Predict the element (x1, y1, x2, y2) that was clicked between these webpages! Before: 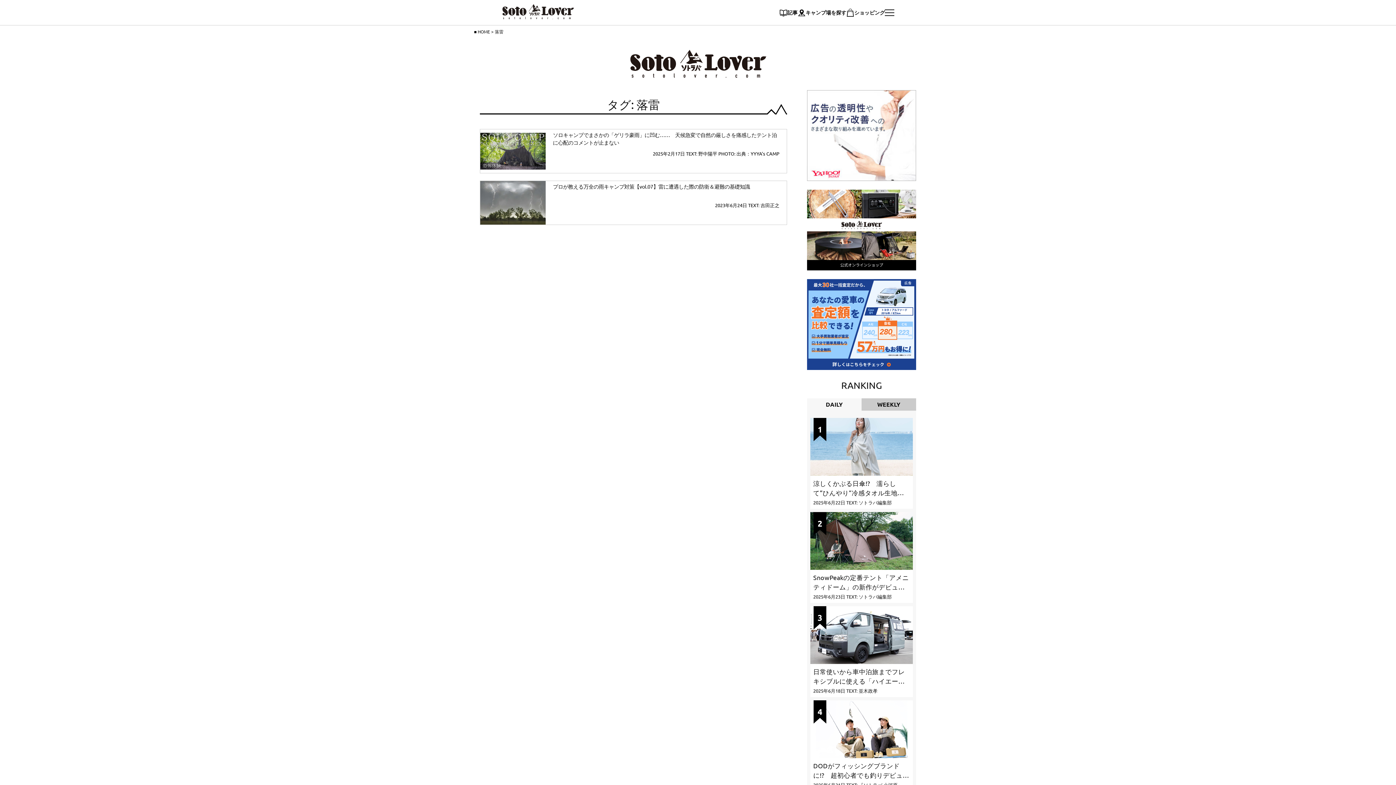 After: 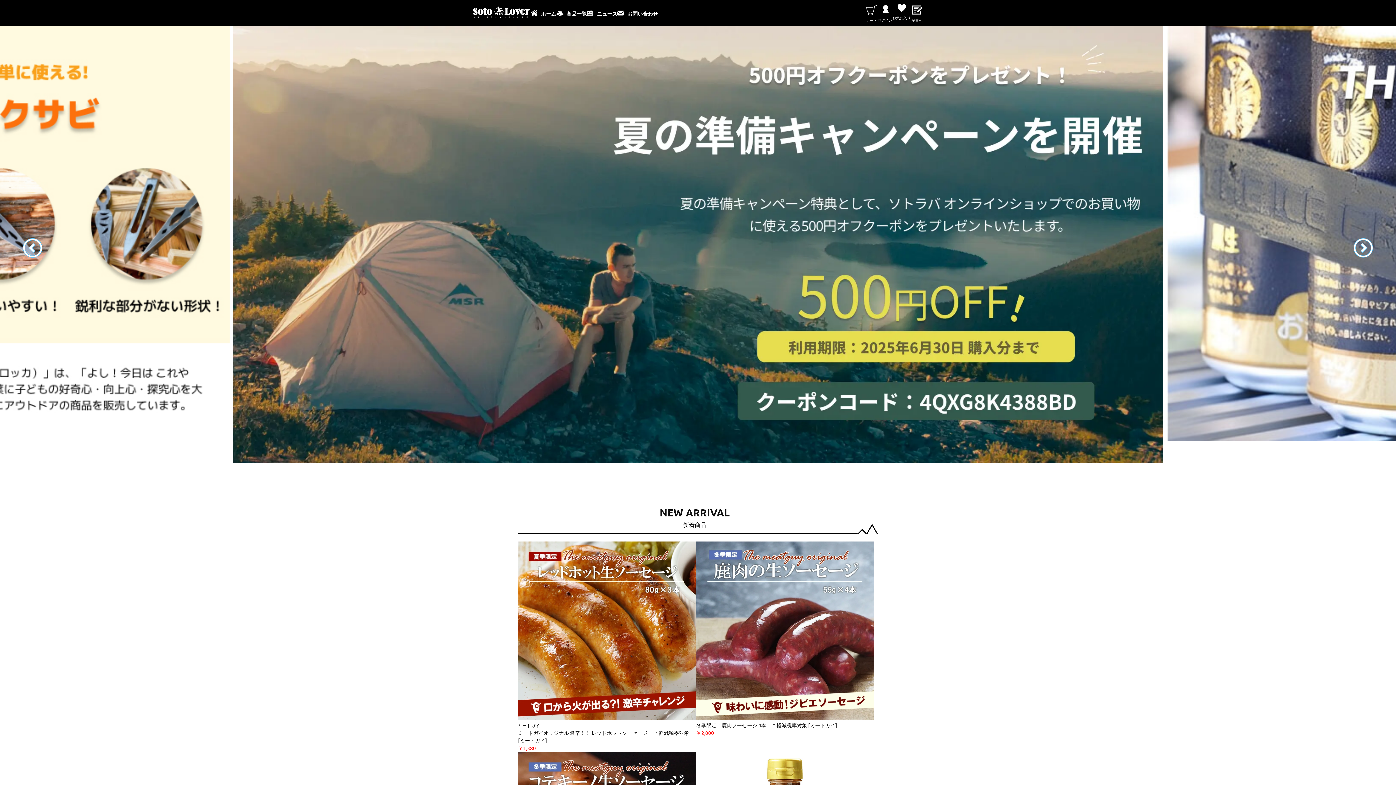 Action: bbox: (846, 8, 885, 16) label: ショッピング